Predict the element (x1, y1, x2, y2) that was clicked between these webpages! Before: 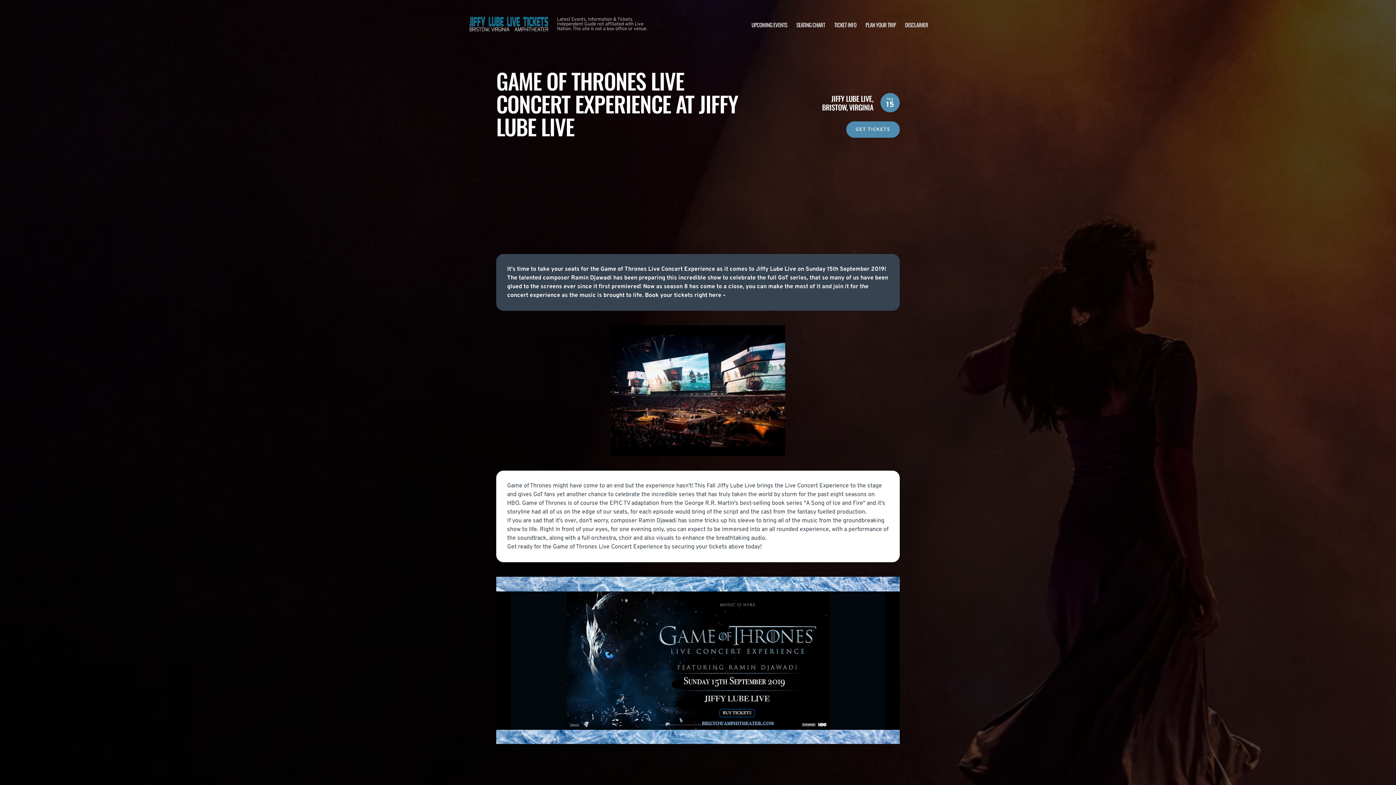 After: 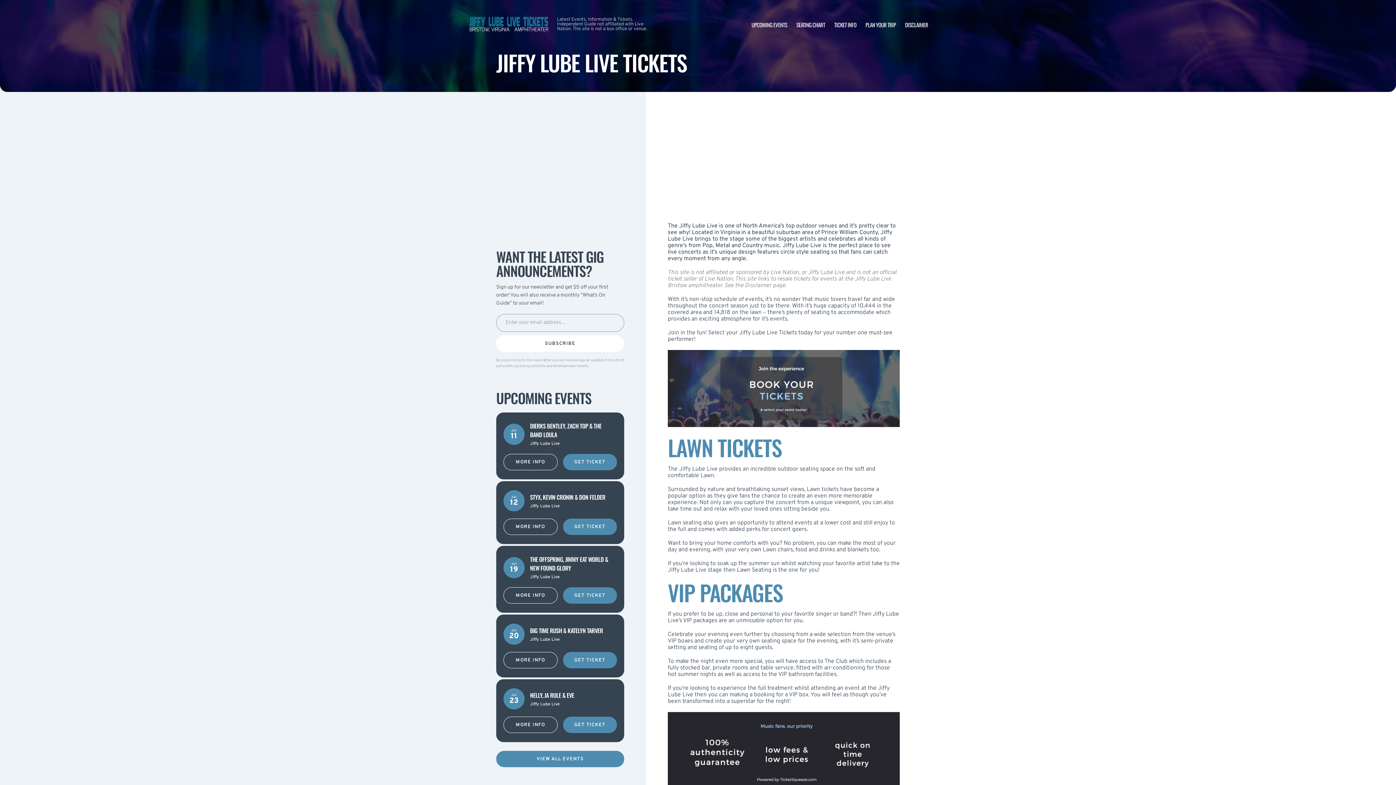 Action: bbox: (834, 20, 856, 28) label: TICKET INFO